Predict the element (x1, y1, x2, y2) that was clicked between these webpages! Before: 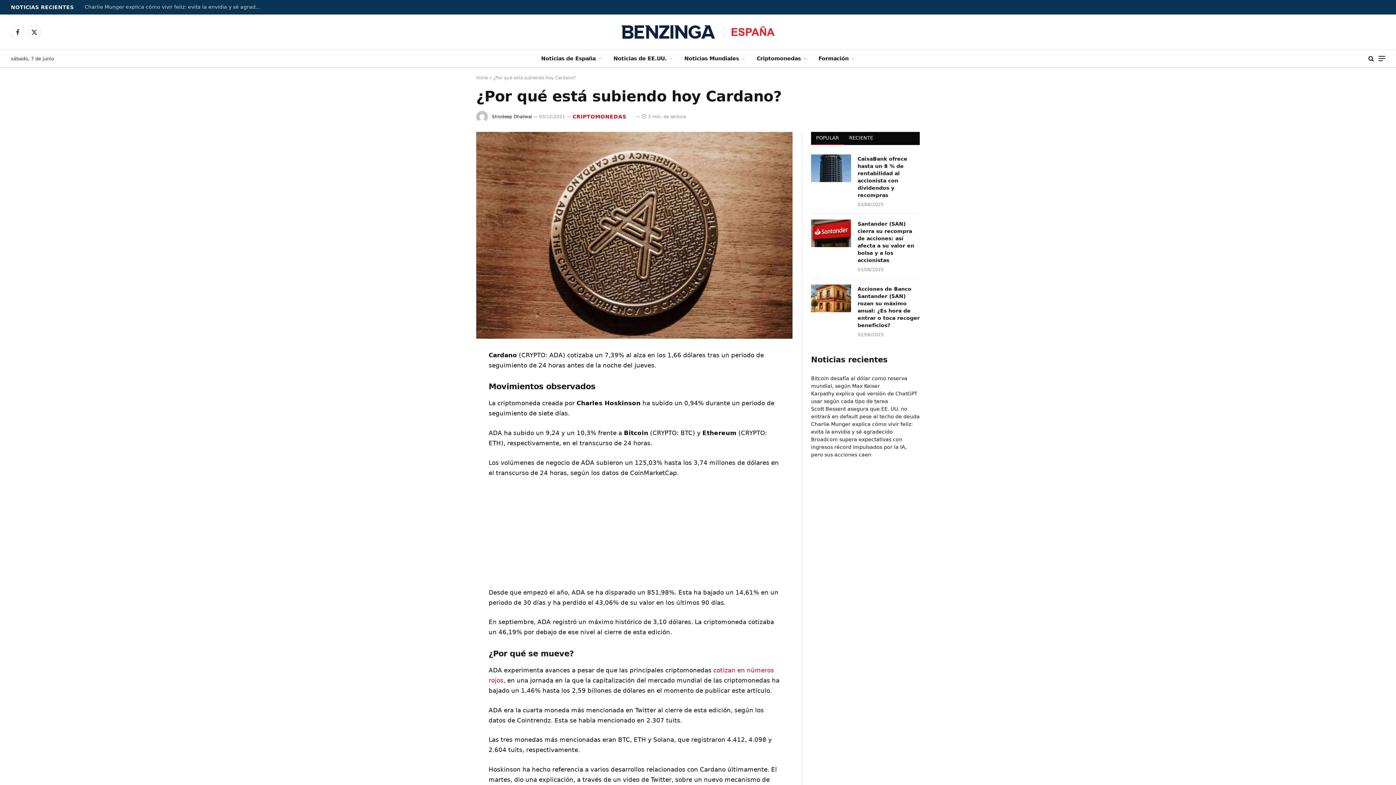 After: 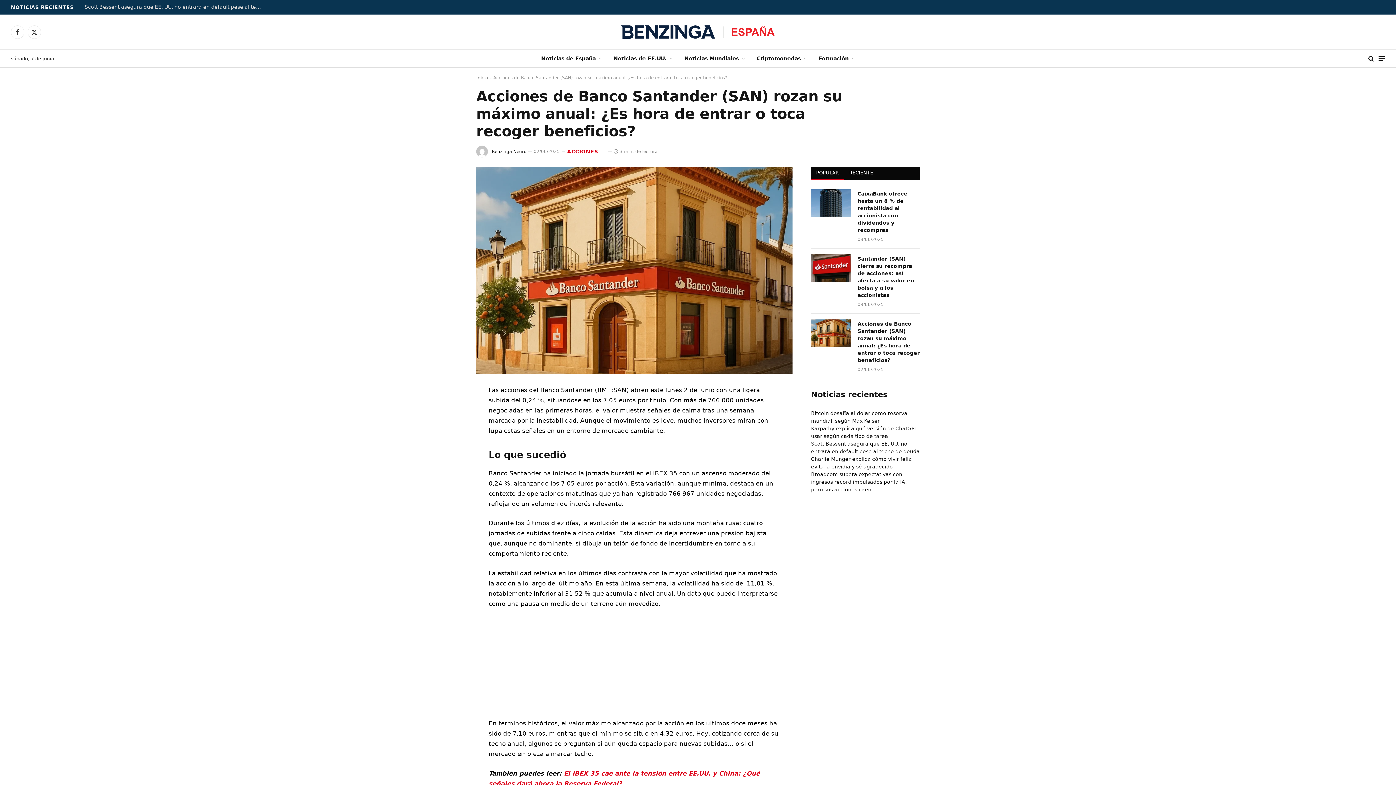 Action: label: Acciones de Banco Santander (SAN) rozan su máximo anual: ¿Es hora de entrar o toca recoger beneficios? bbox: (857, 285, 920, 329)